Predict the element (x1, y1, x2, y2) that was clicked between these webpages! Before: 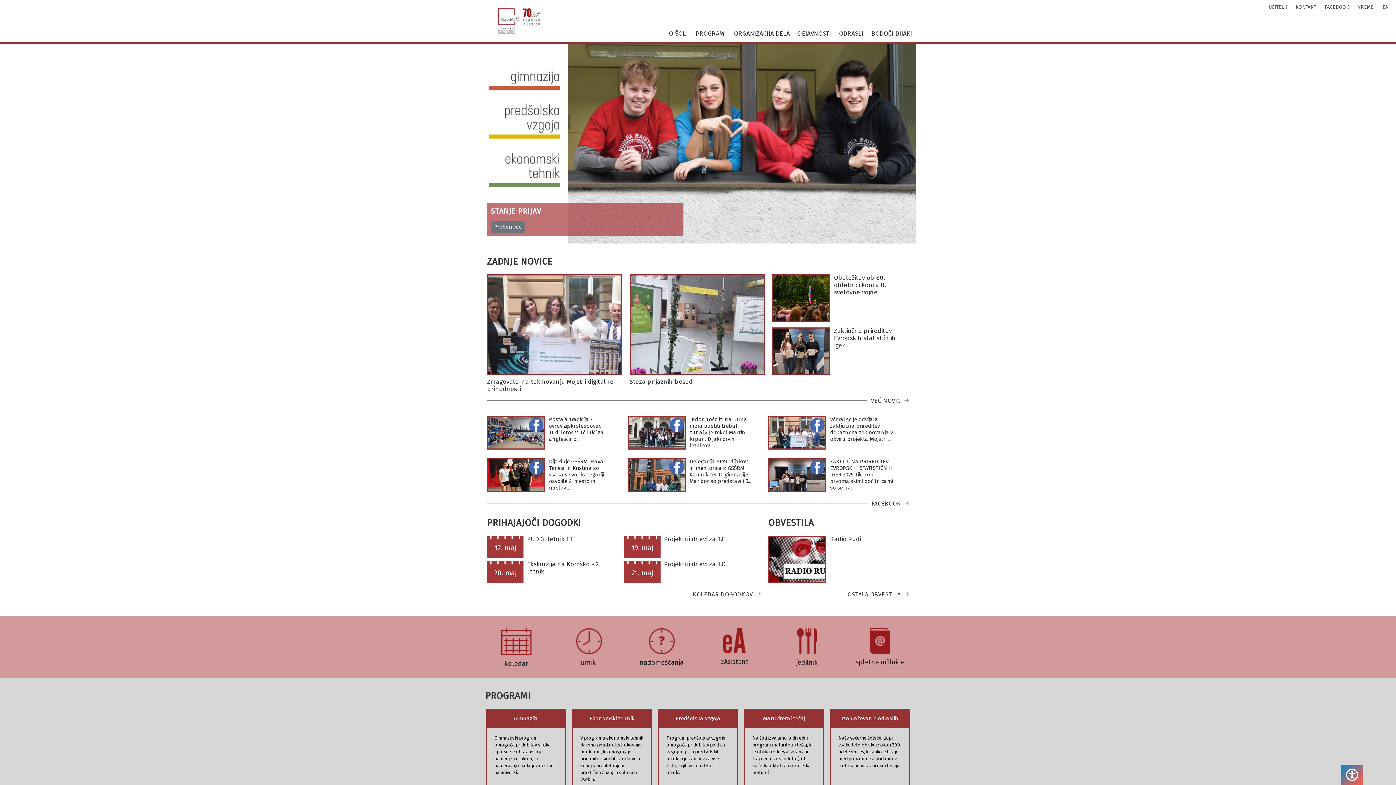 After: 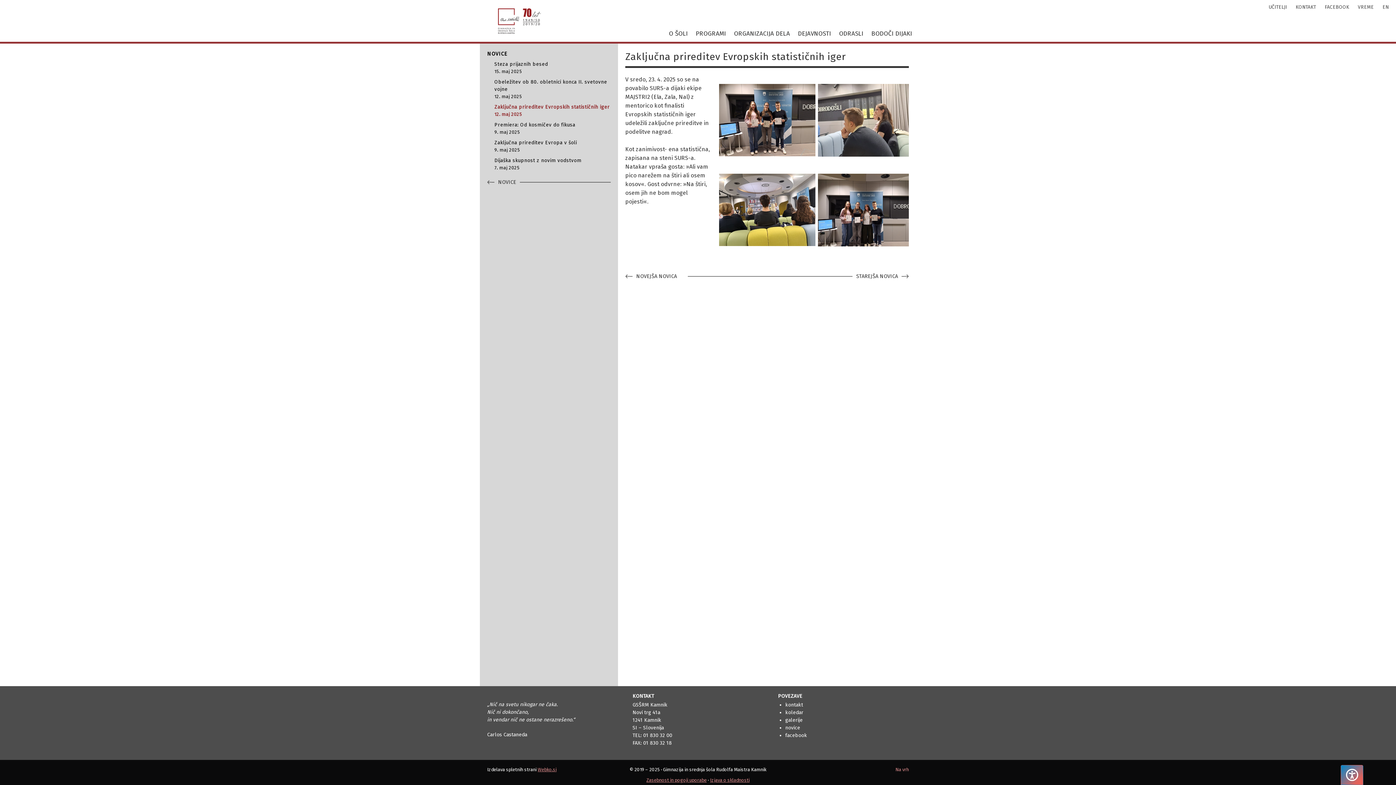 Action: bbox: (772, 347, 830, 354)